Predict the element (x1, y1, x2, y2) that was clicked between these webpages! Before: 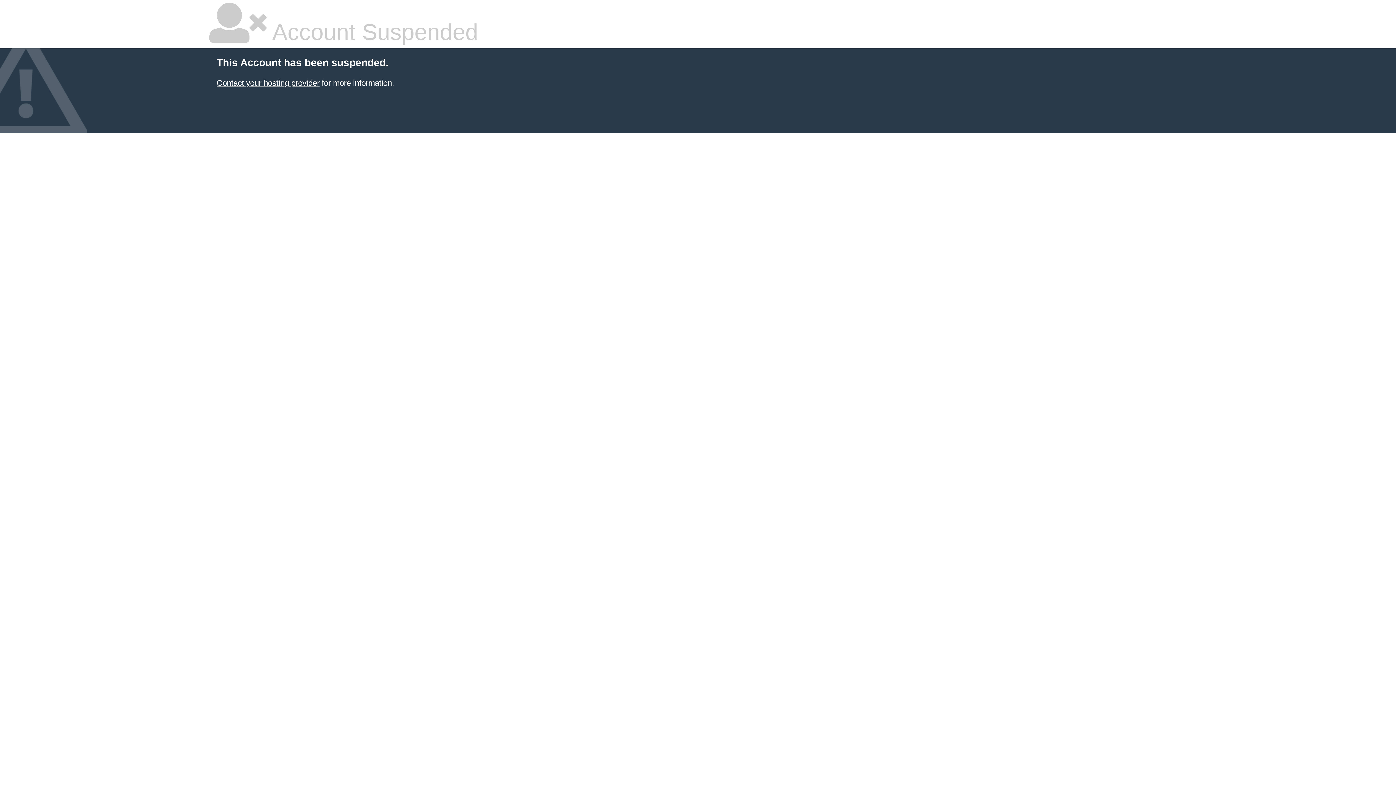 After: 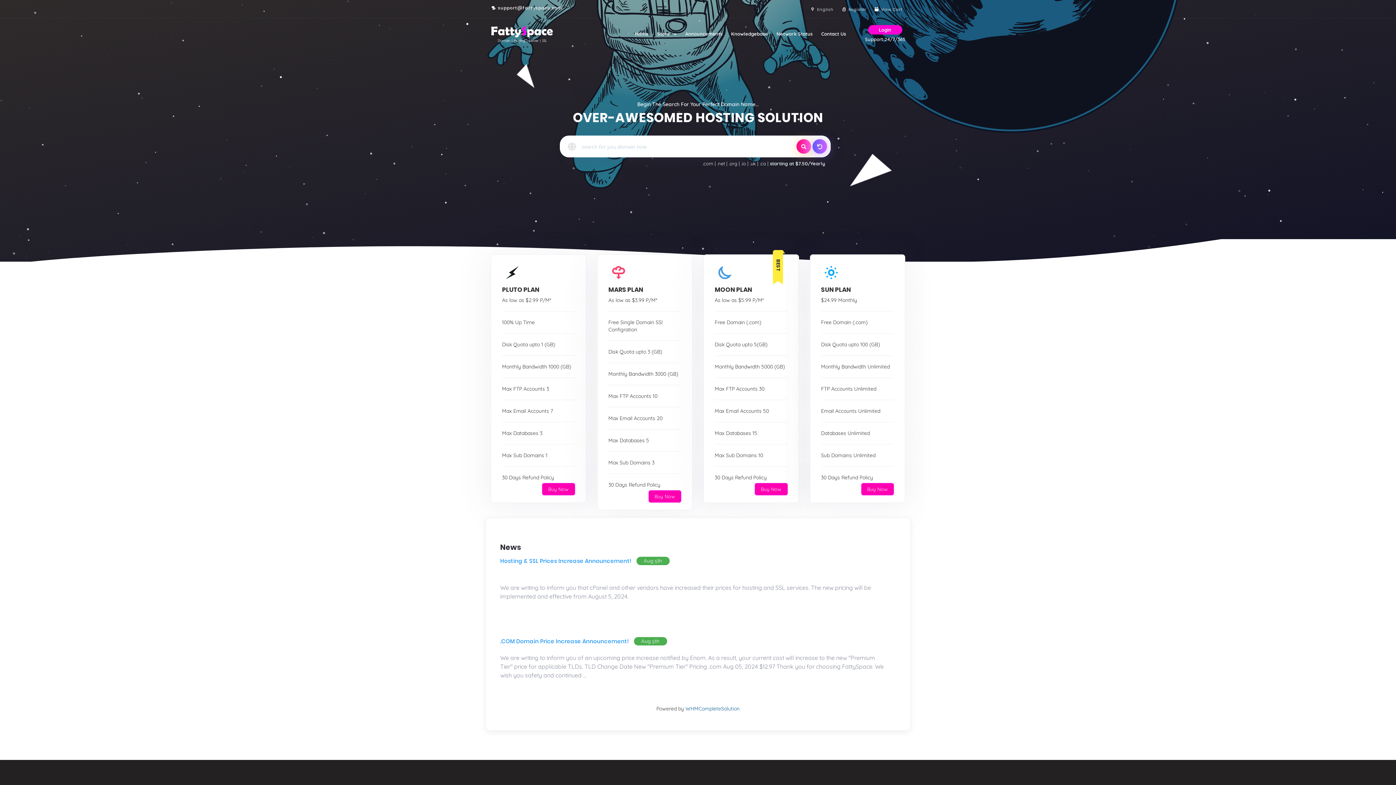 Action: label: Contact your hosting provider bbox: (216, 78, 319, 87)